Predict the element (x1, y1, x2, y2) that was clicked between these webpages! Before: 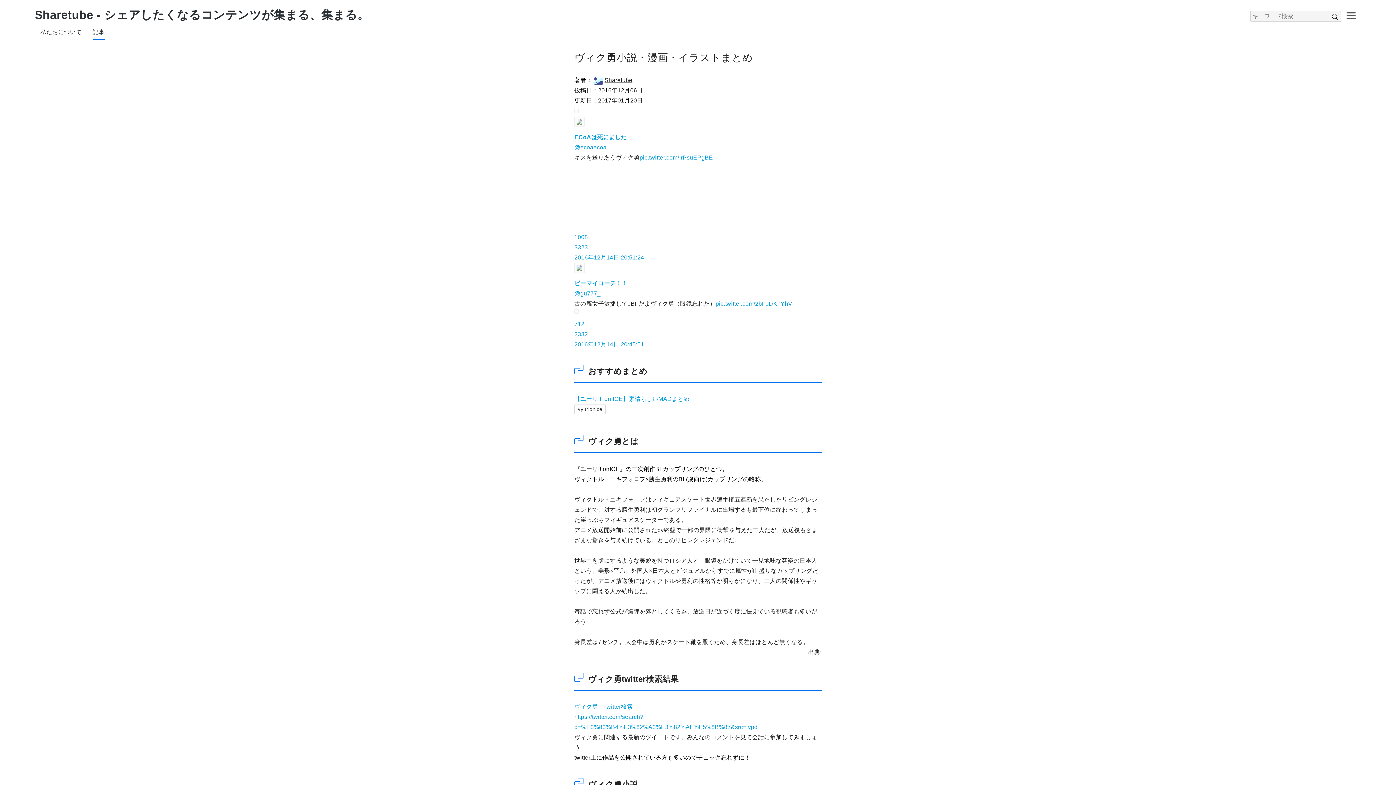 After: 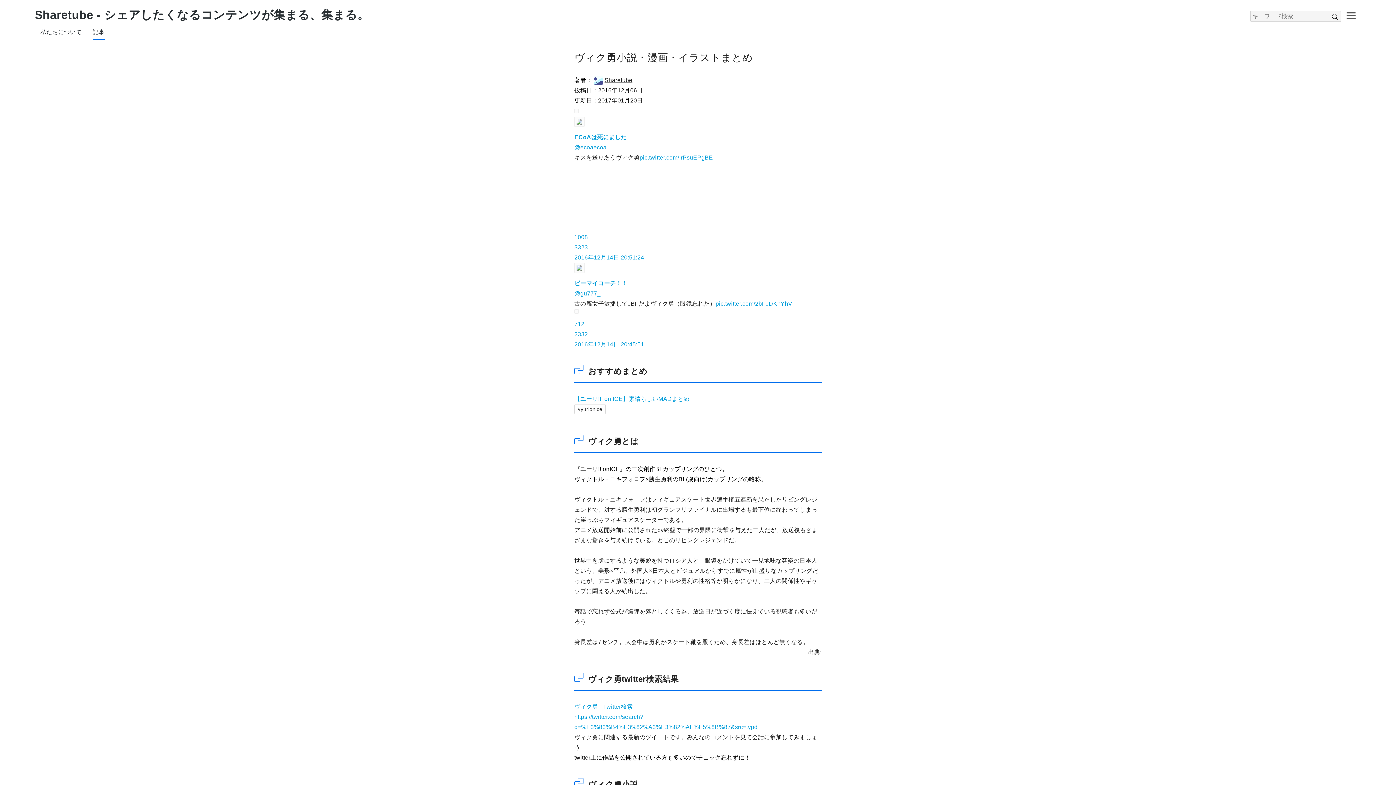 Action: bbox: (574, 290, 600, 296) label: @gu777_